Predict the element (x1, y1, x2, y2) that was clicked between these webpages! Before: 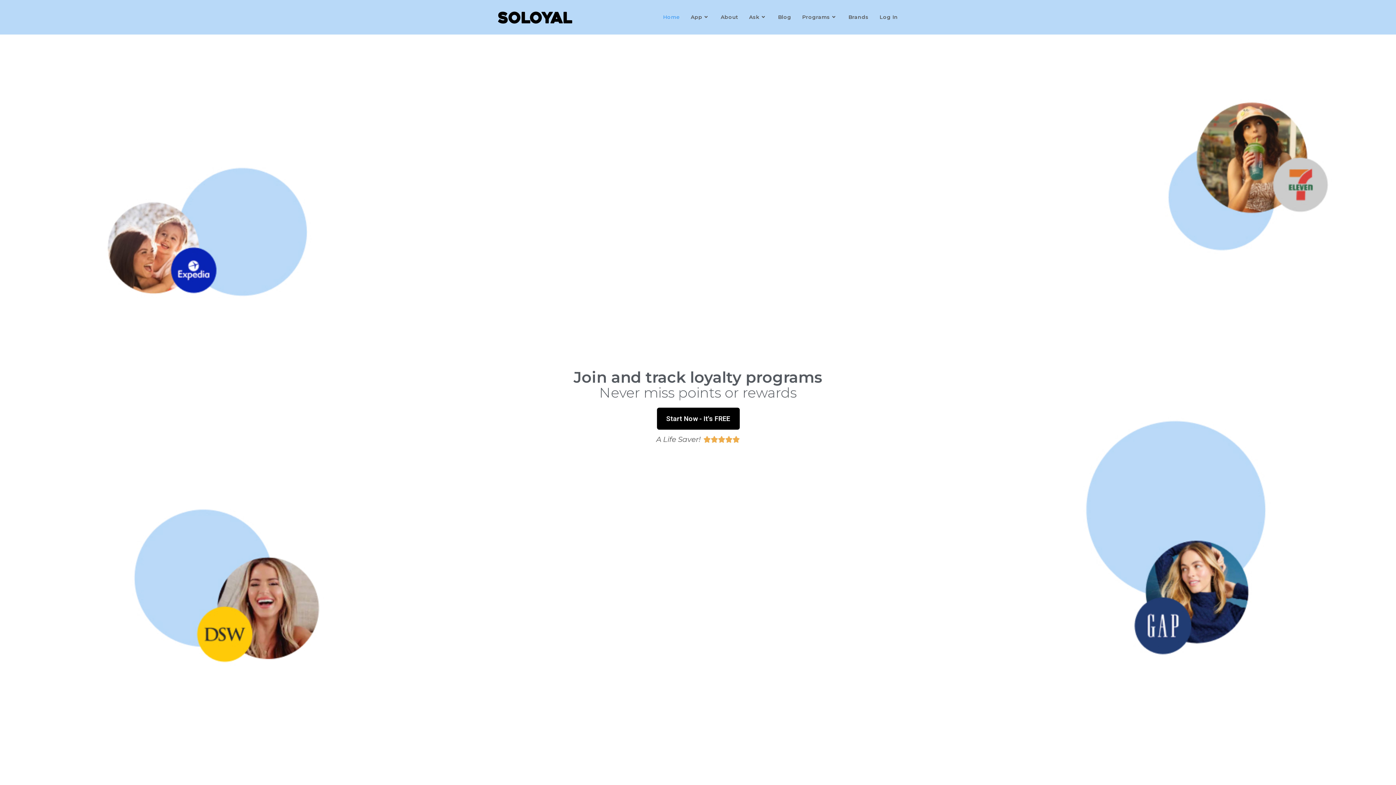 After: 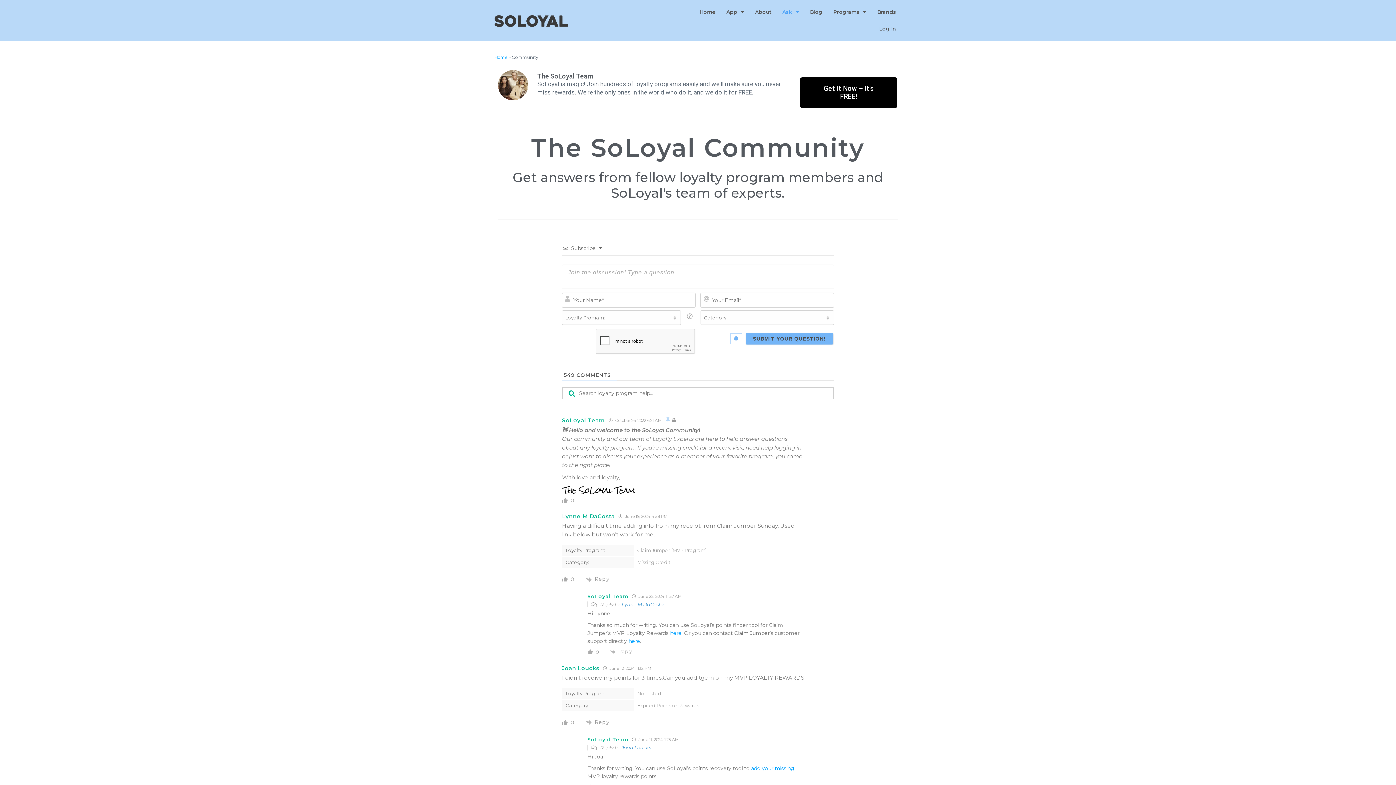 Action: bbox: (743, 0, 772, 34) label: Ask